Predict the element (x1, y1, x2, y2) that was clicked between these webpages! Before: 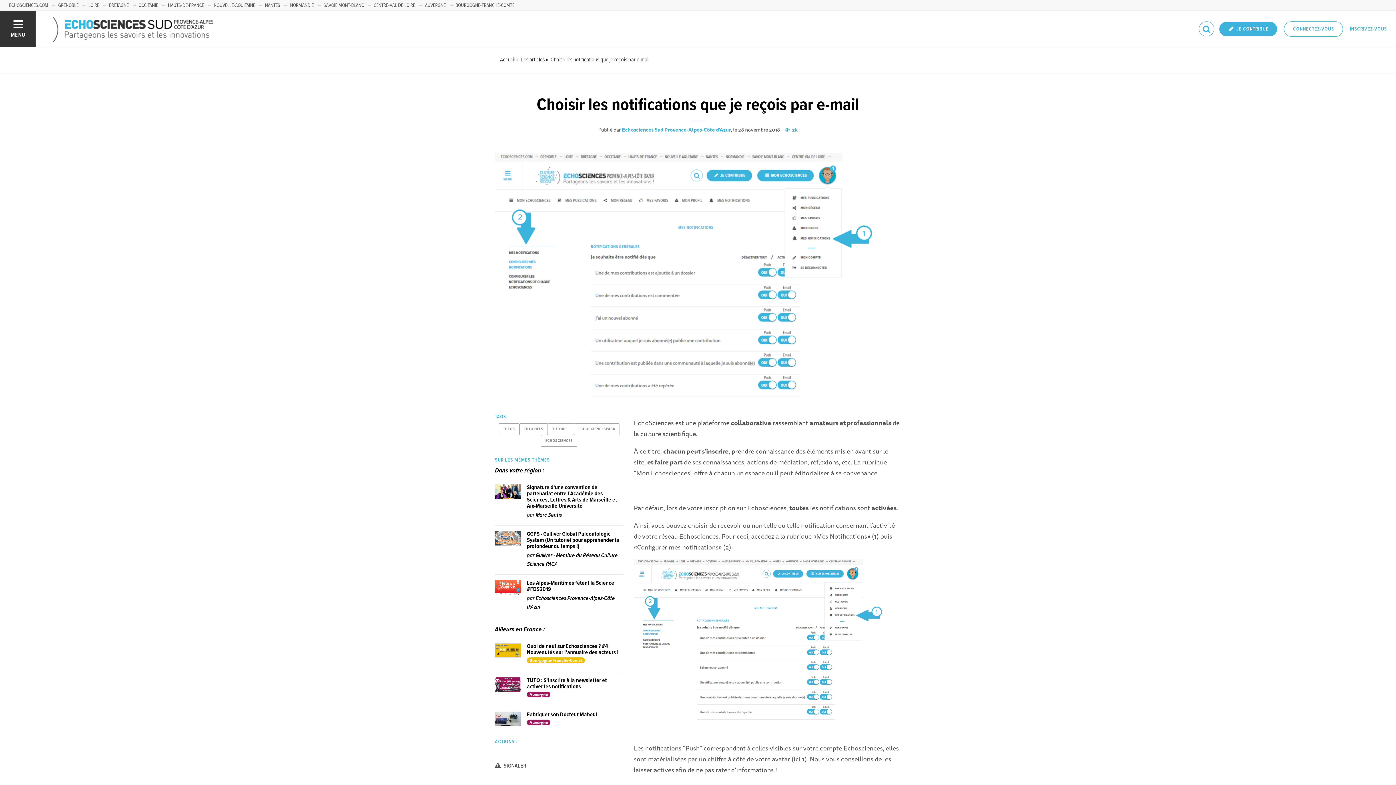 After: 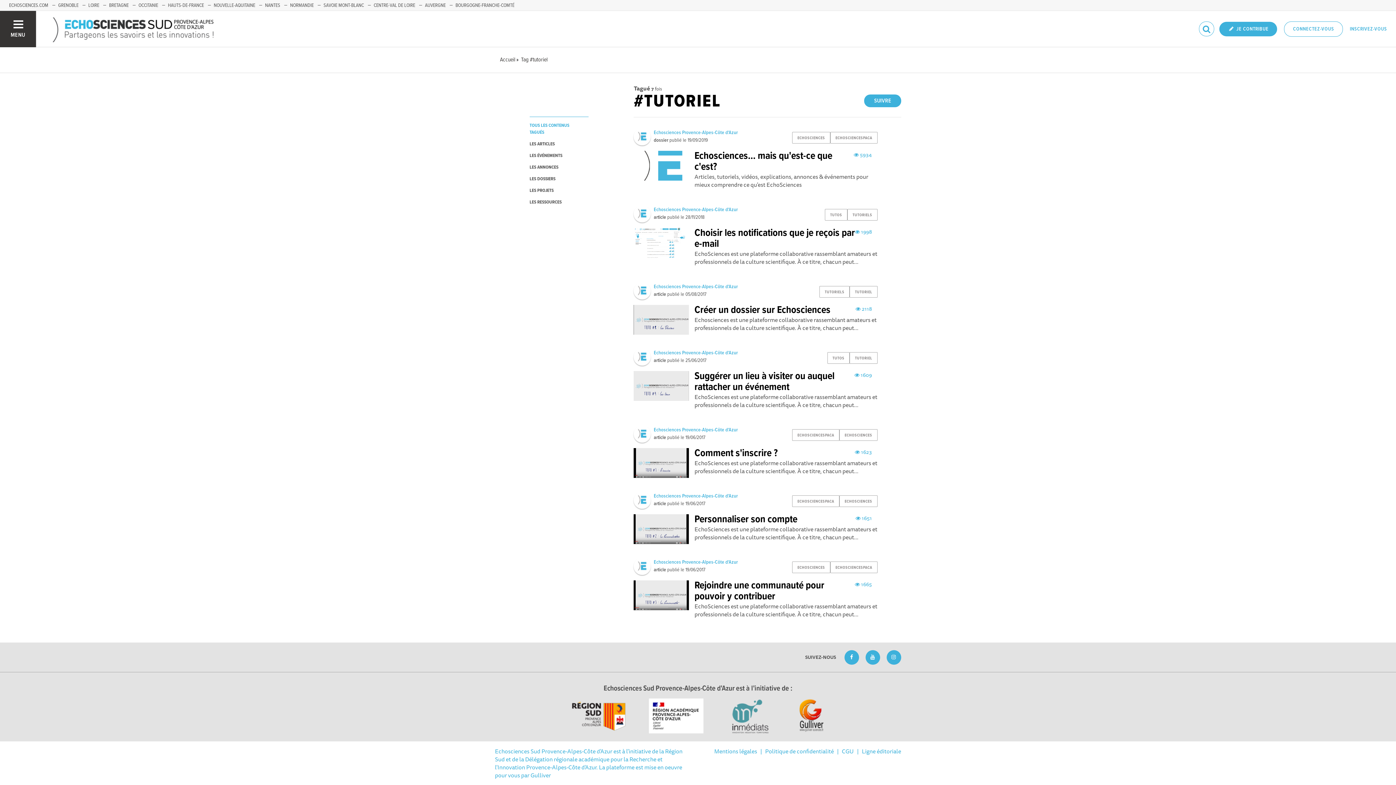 Action: label: TUTORIEL bbox: (548, 423, 574, 435)